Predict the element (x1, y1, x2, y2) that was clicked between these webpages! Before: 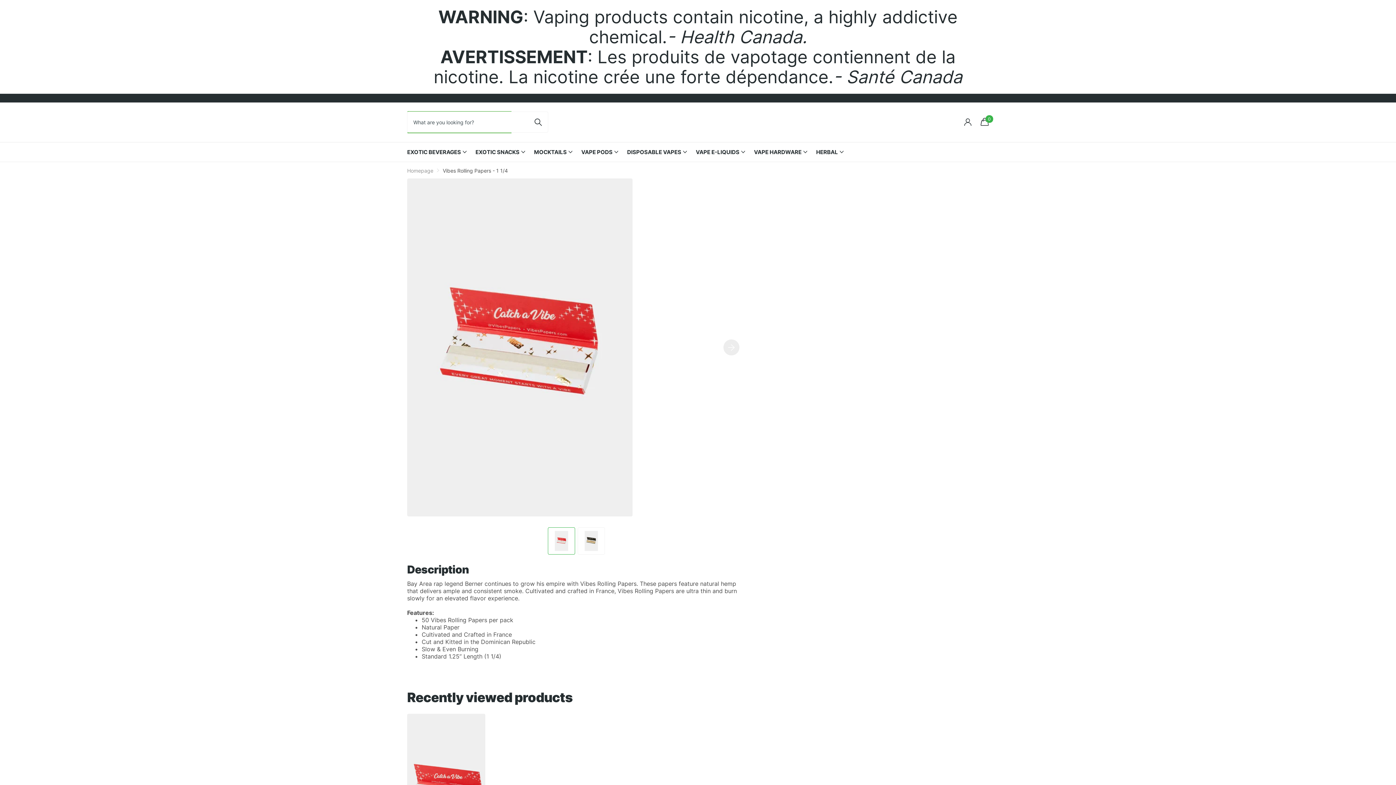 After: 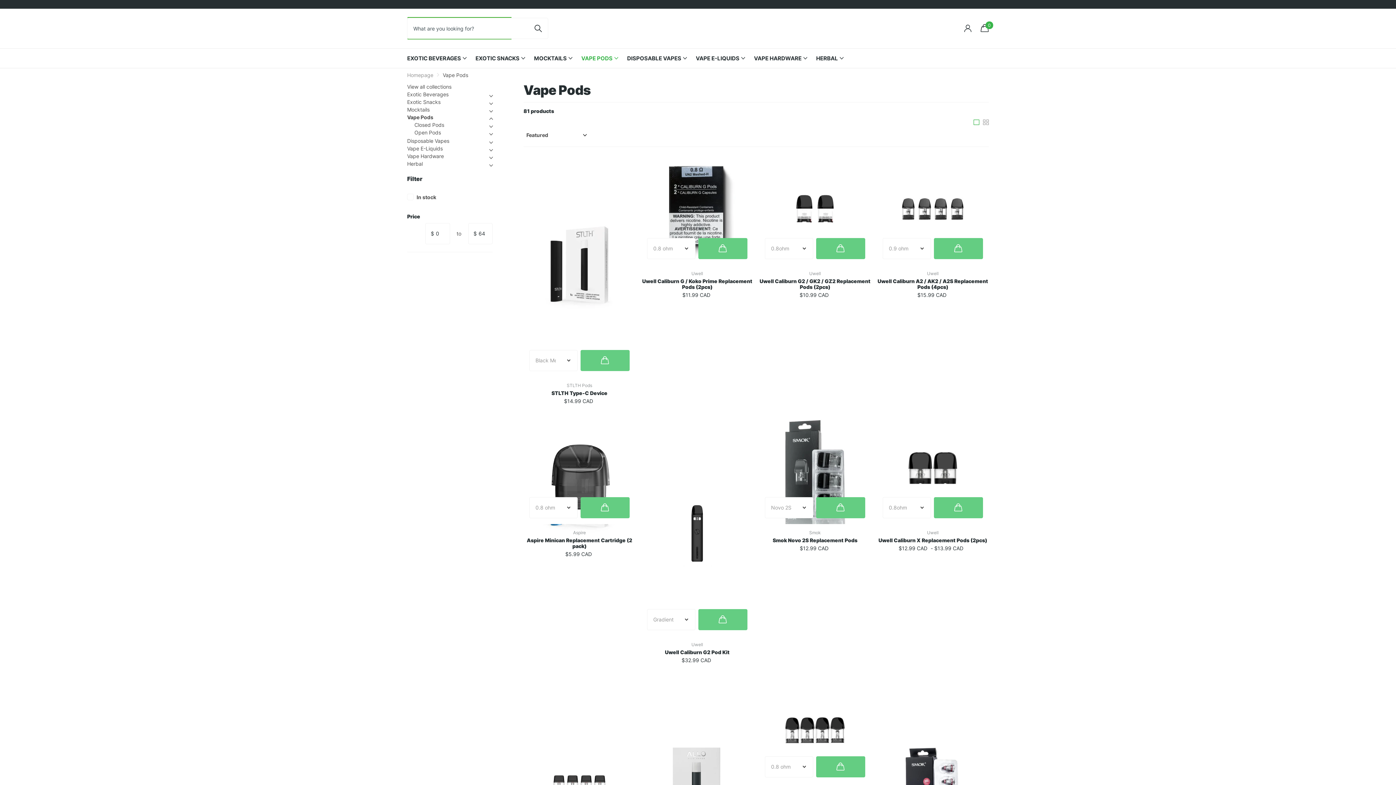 Action: bbox: (581, 142, 618, 162) label: VAPE PODS